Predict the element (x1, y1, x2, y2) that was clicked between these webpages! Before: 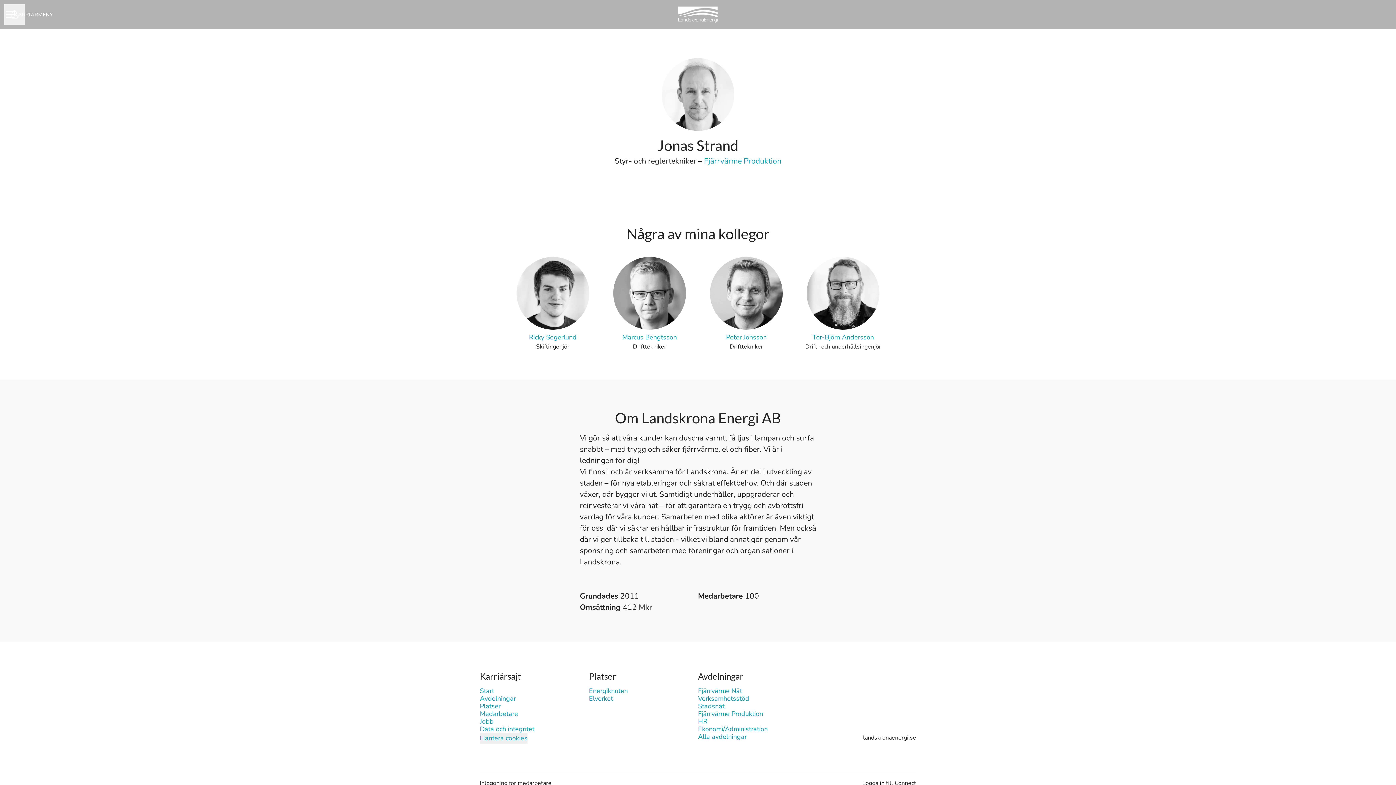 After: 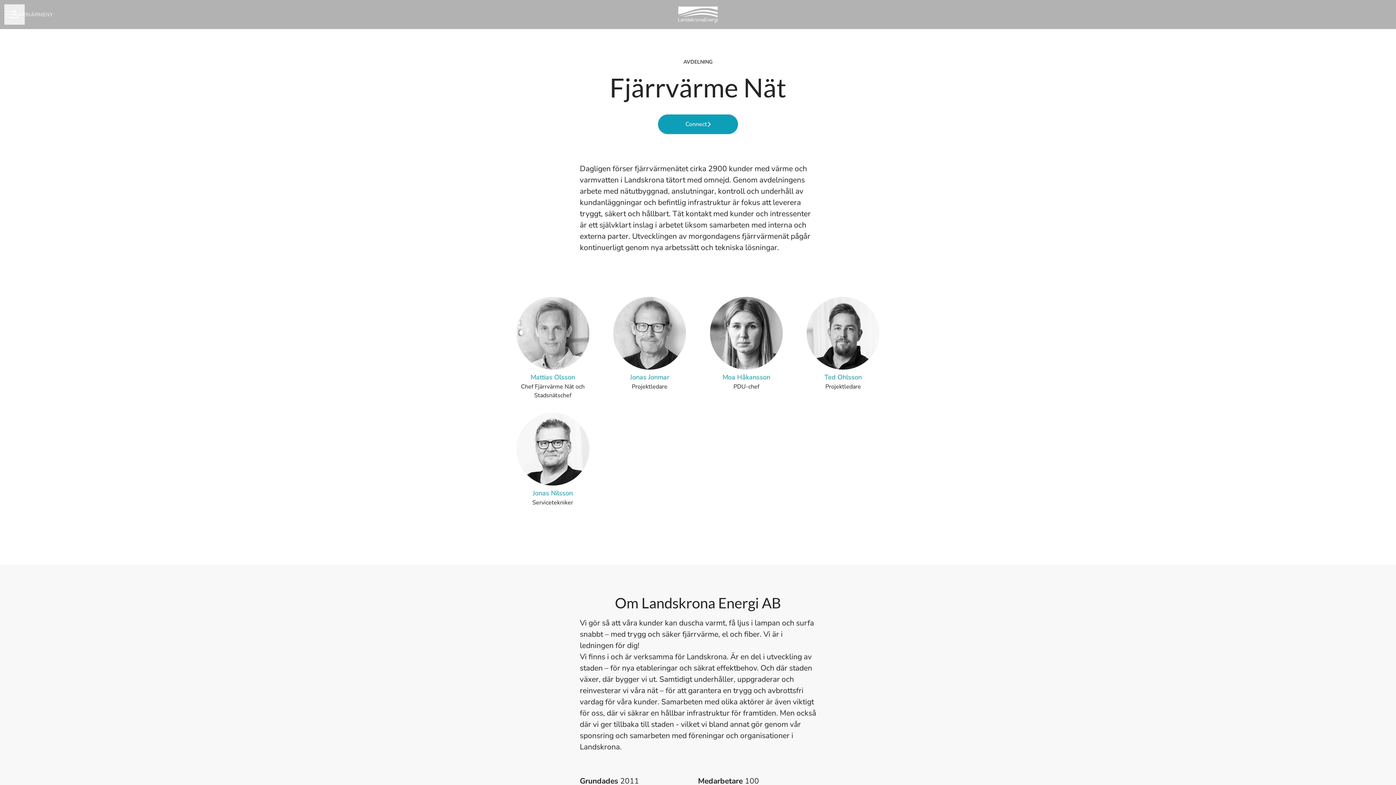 Action: label: Fjärrvärme Nät bbox: (698, 685, 742, 697)